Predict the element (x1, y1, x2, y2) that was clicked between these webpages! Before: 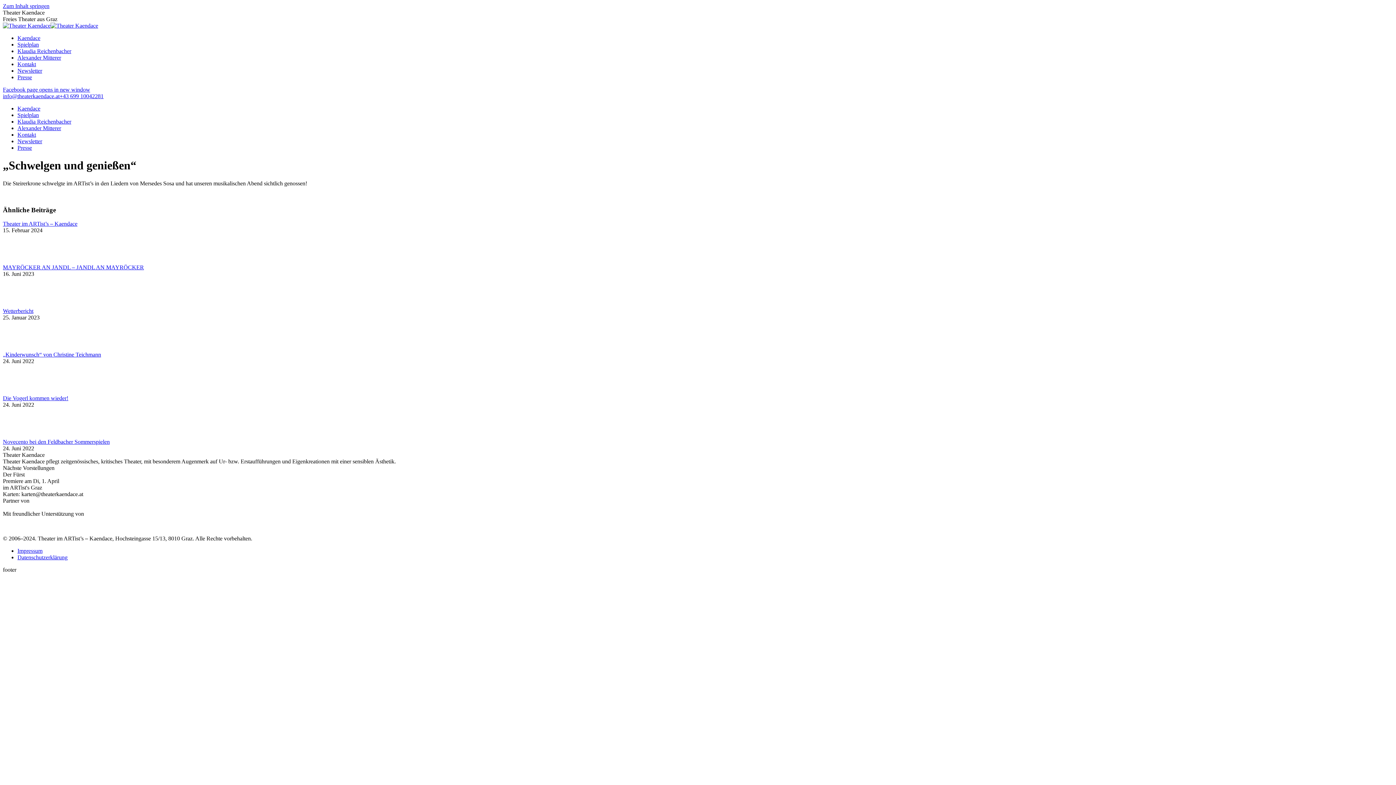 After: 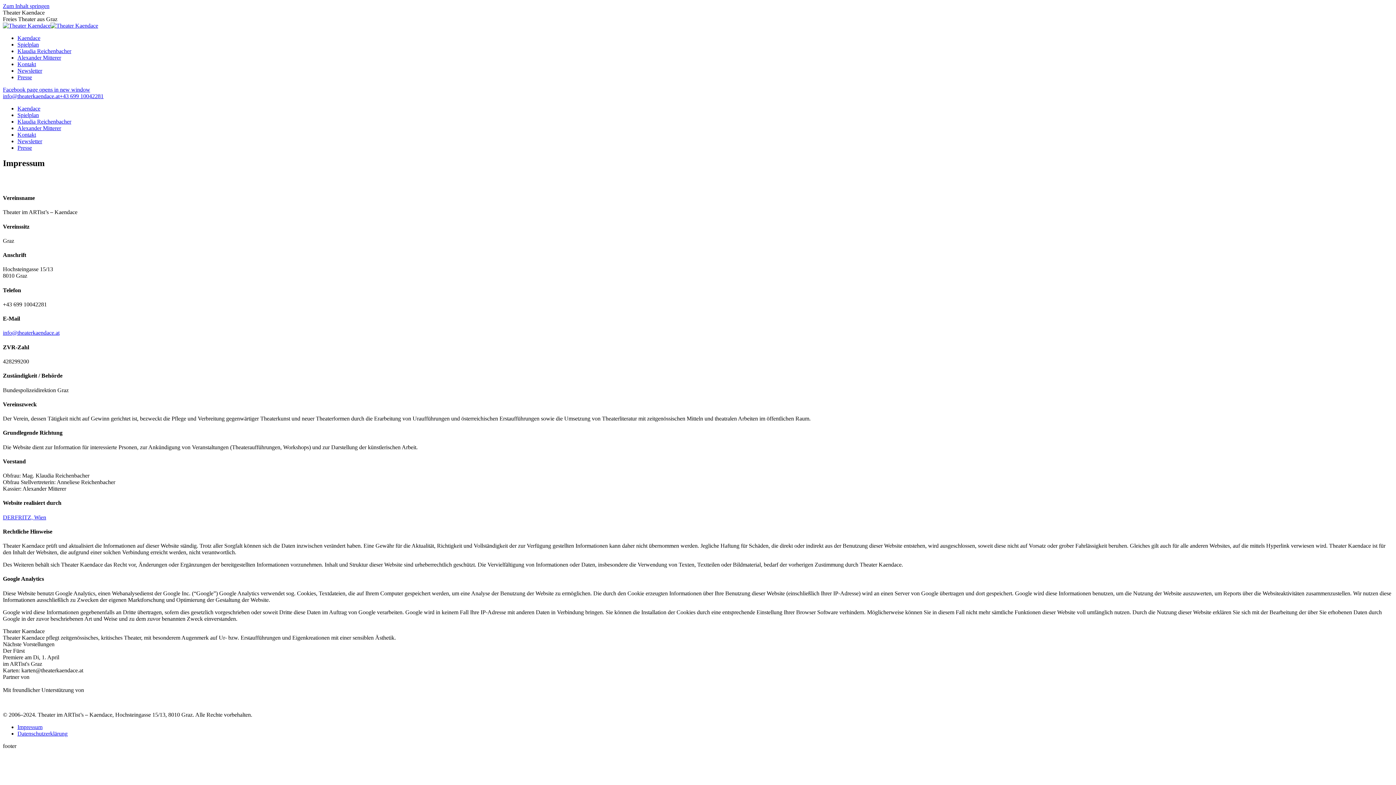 Action: bbox: (17, 548, 42, 554) label: Impressum